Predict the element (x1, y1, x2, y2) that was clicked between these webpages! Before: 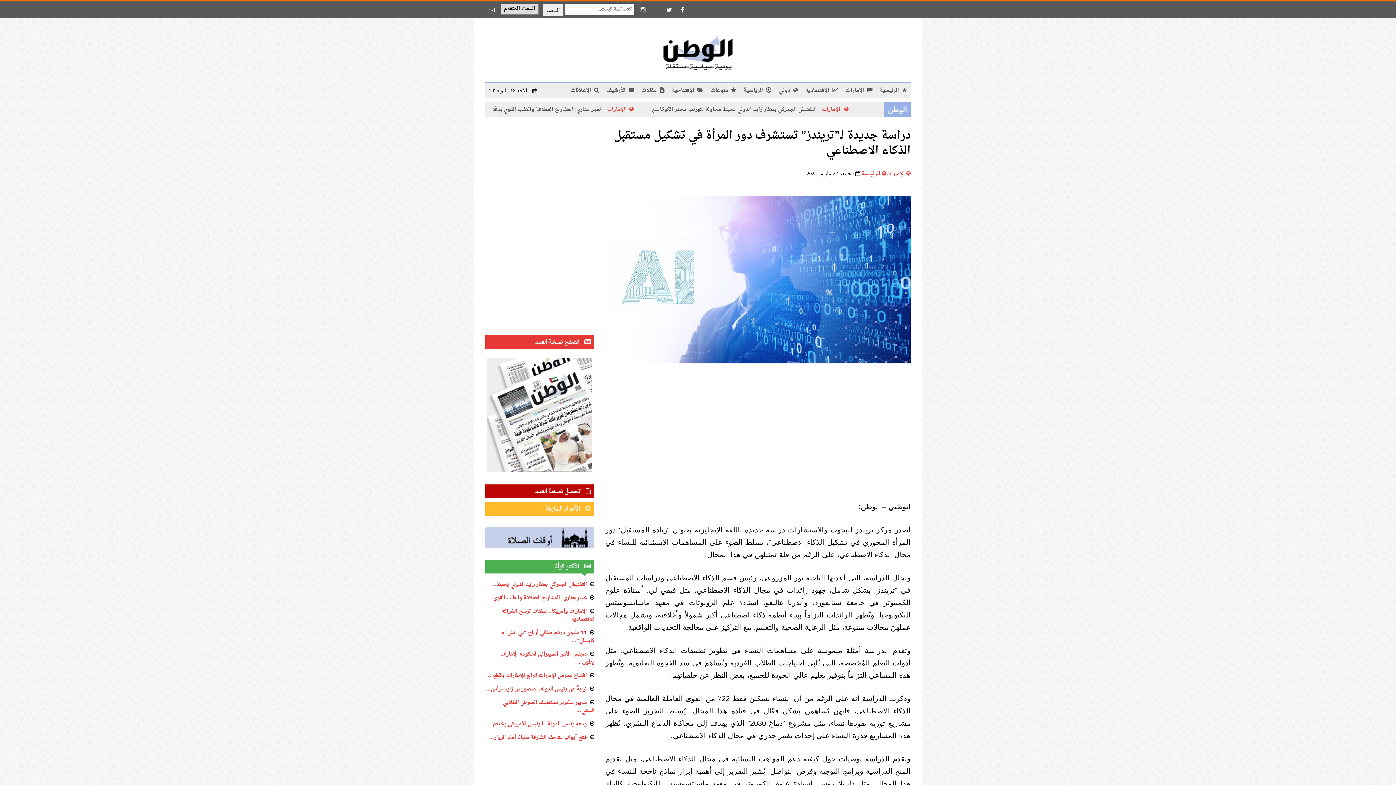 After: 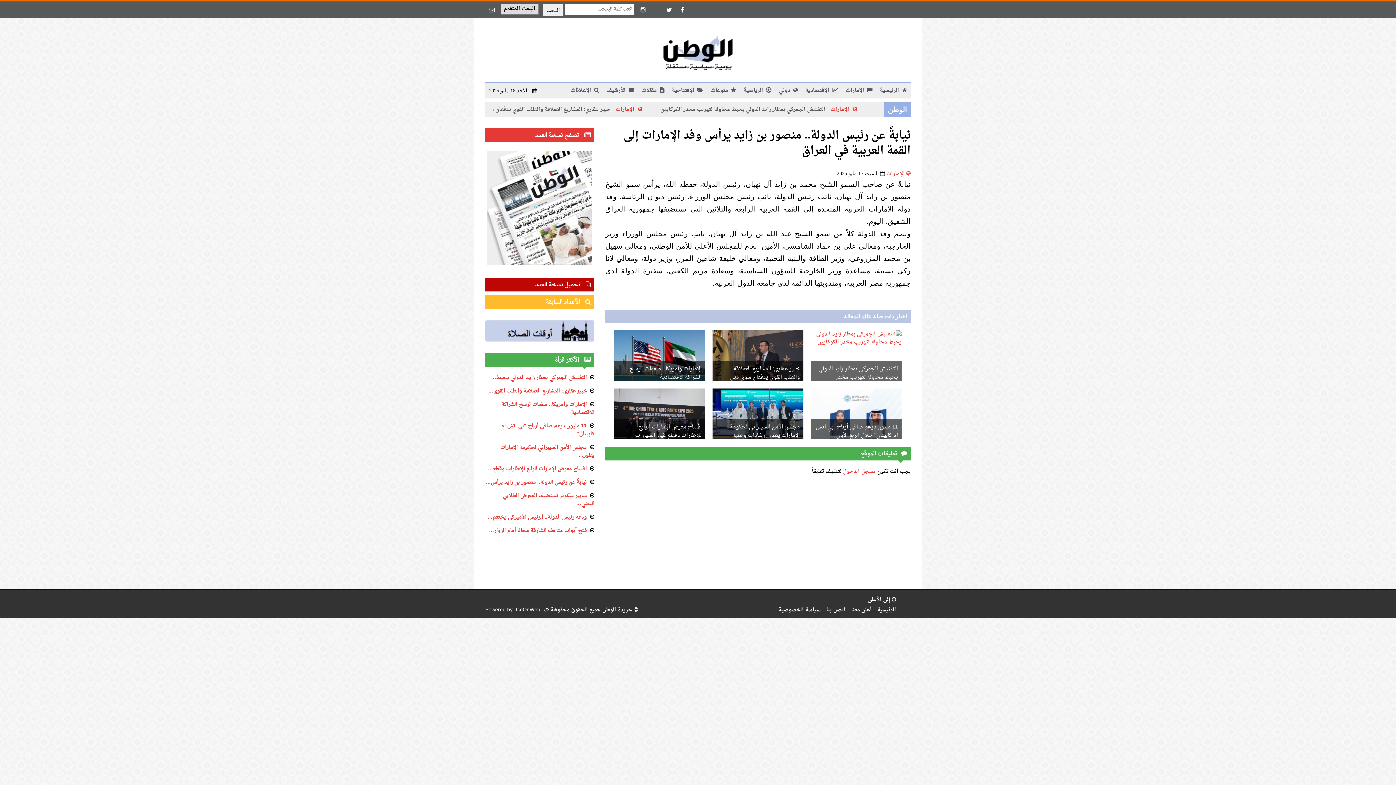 Action: label: نيابةً عن رئيس الدولة.. منصور بن زايد يرأس… bbox: (485, 684, 586, 694)